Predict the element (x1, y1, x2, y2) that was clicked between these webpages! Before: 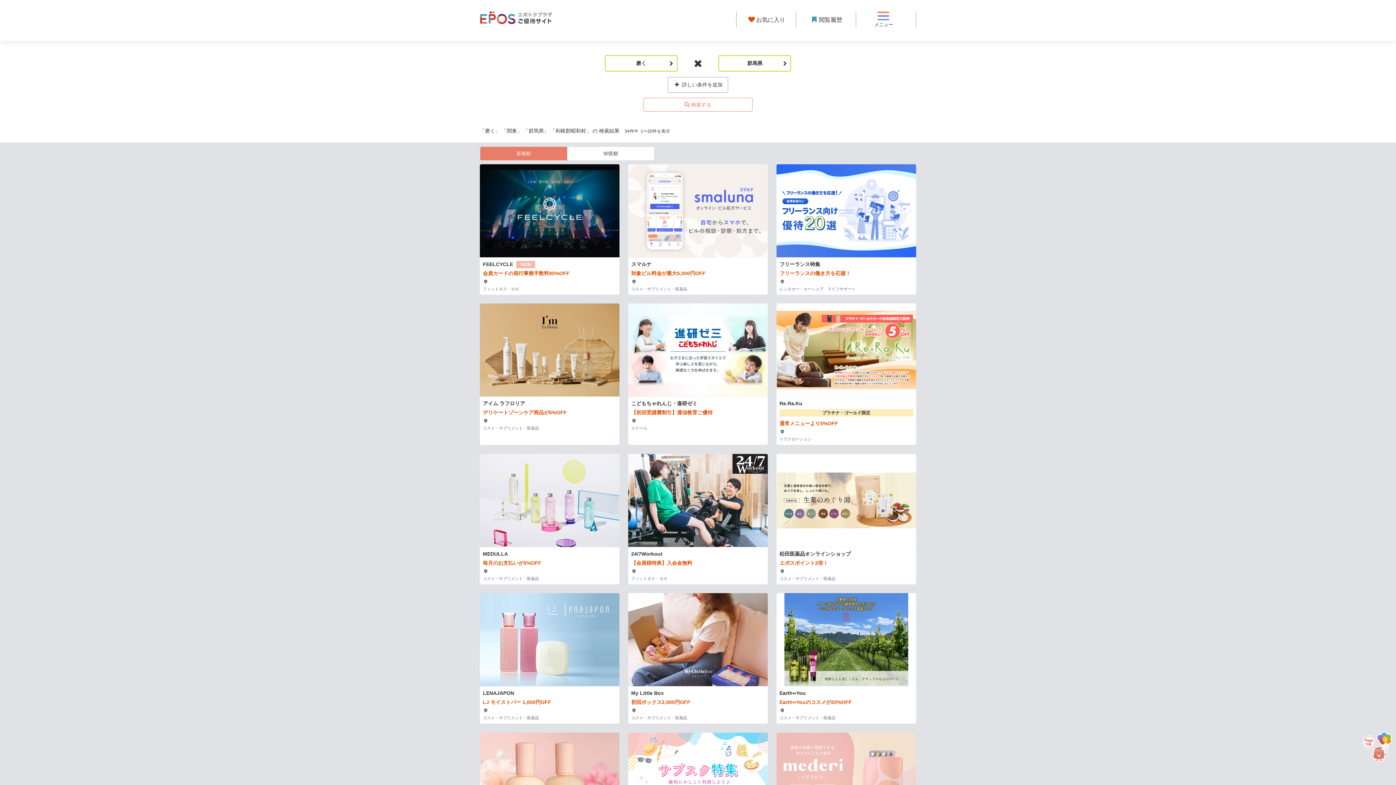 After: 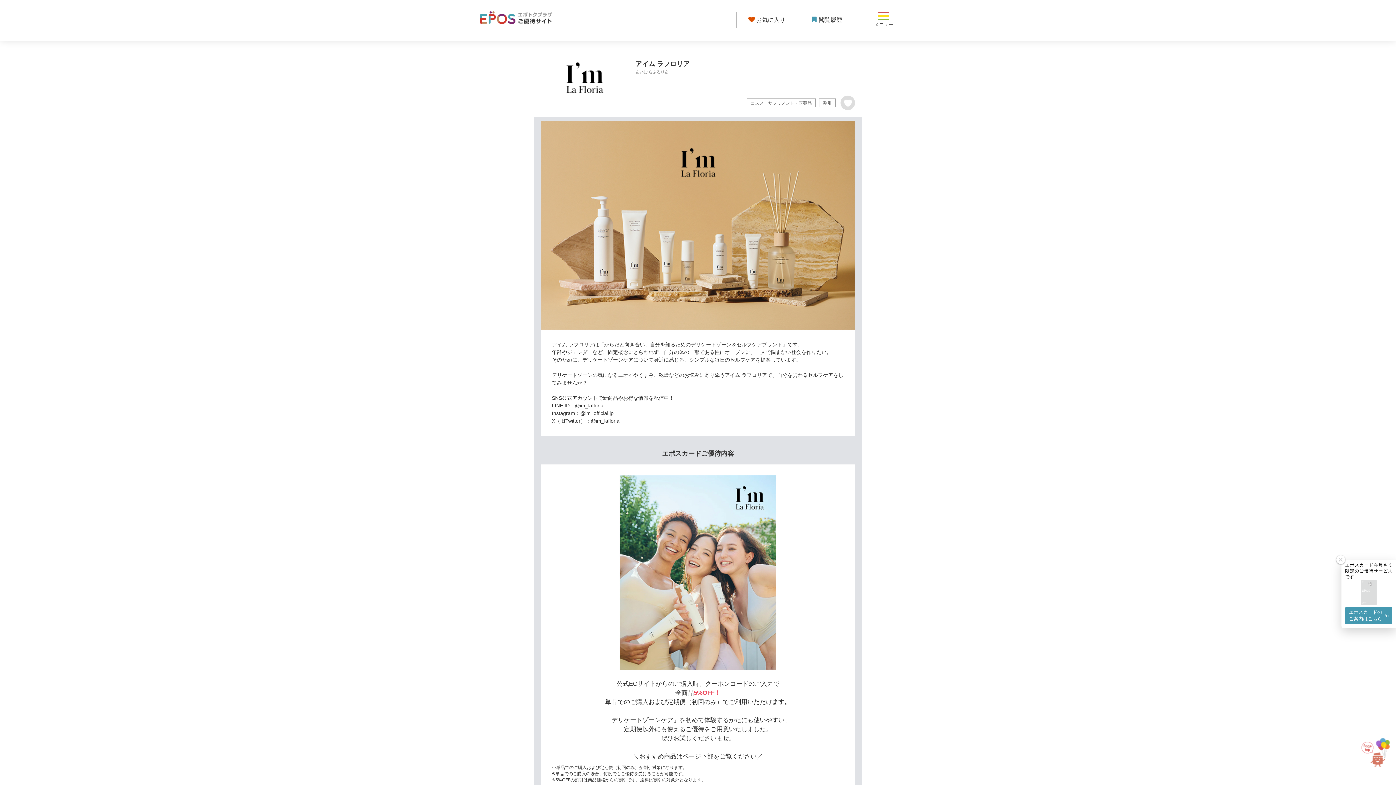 Action: label: アイム ラフロリア
デリケートゾーンケア商品が5%OFF
　
コスメ・サプリメント・医薬品 bbox: (480, 303, 619, 445)